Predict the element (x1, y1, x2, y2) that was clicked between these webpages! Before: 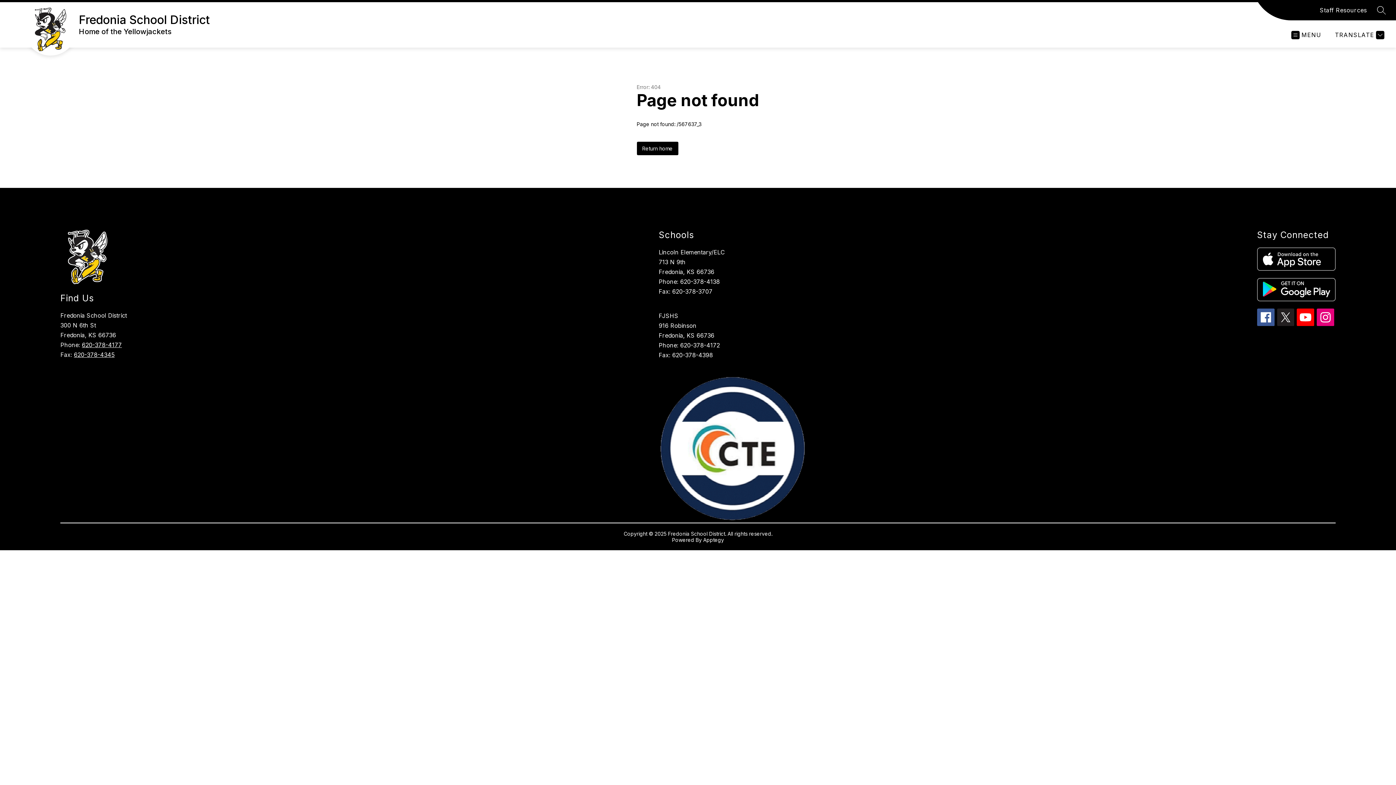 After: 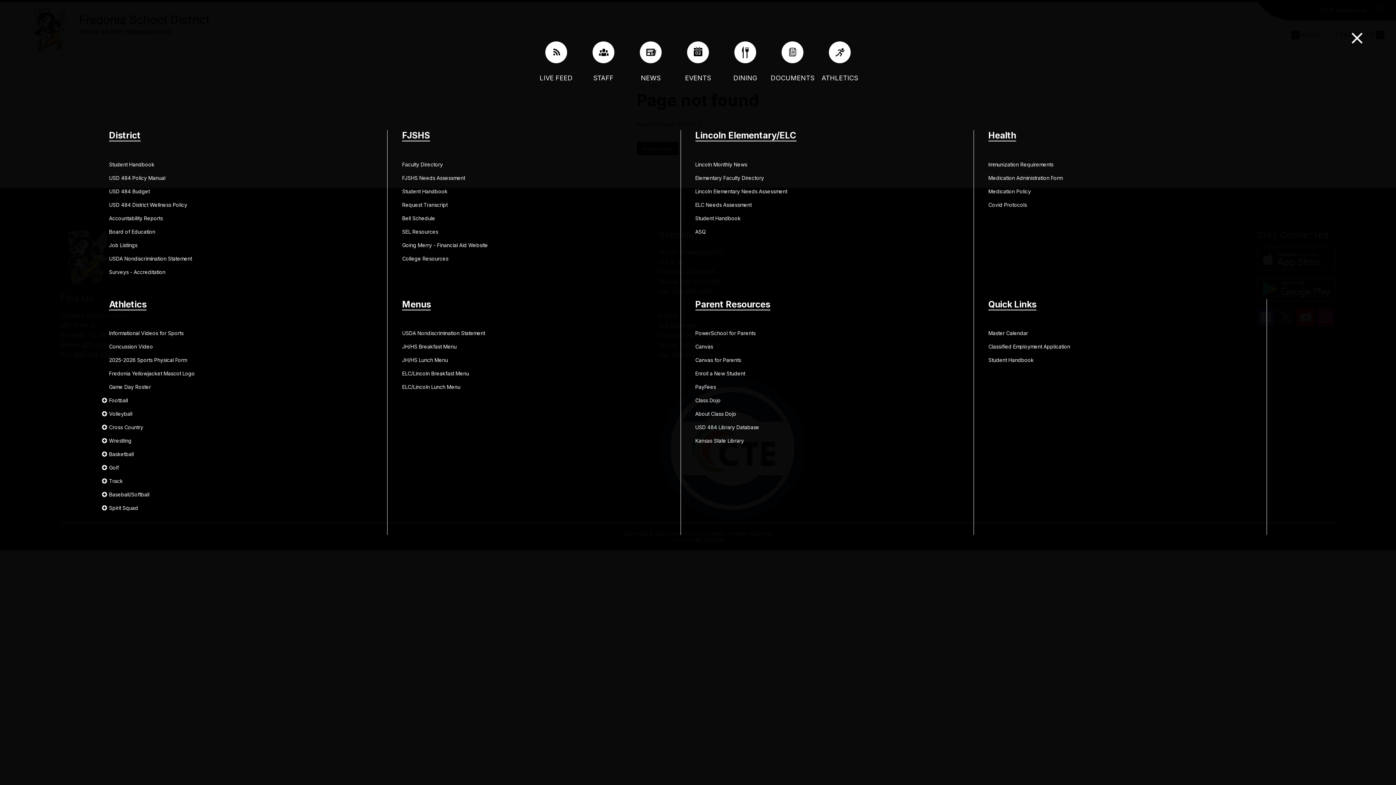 Action: label: MENU bbox: (1291, 30, 1321, 39)